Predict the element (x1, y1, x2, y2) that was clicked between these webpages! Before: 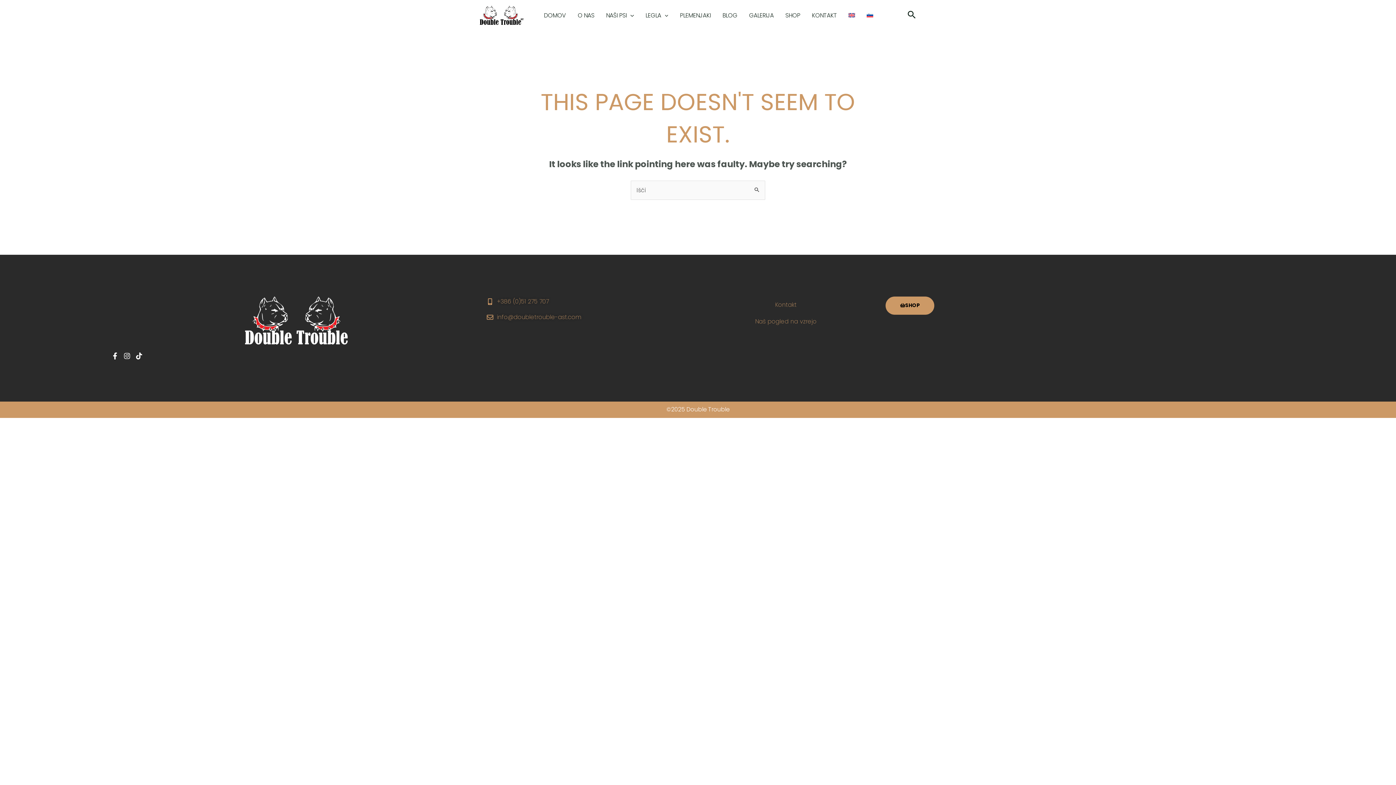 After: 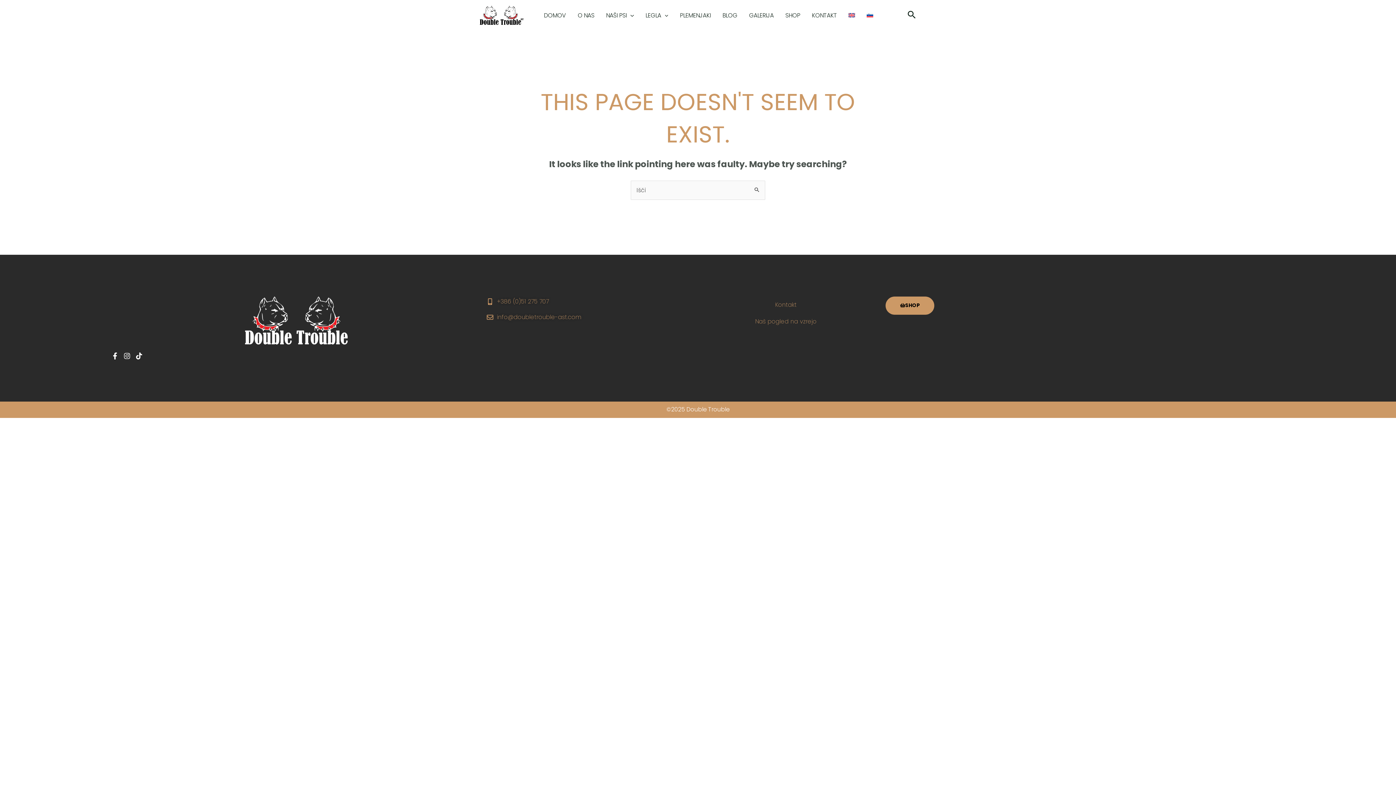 Action: bbox: (885, 296, 934, 315) label: SHOP